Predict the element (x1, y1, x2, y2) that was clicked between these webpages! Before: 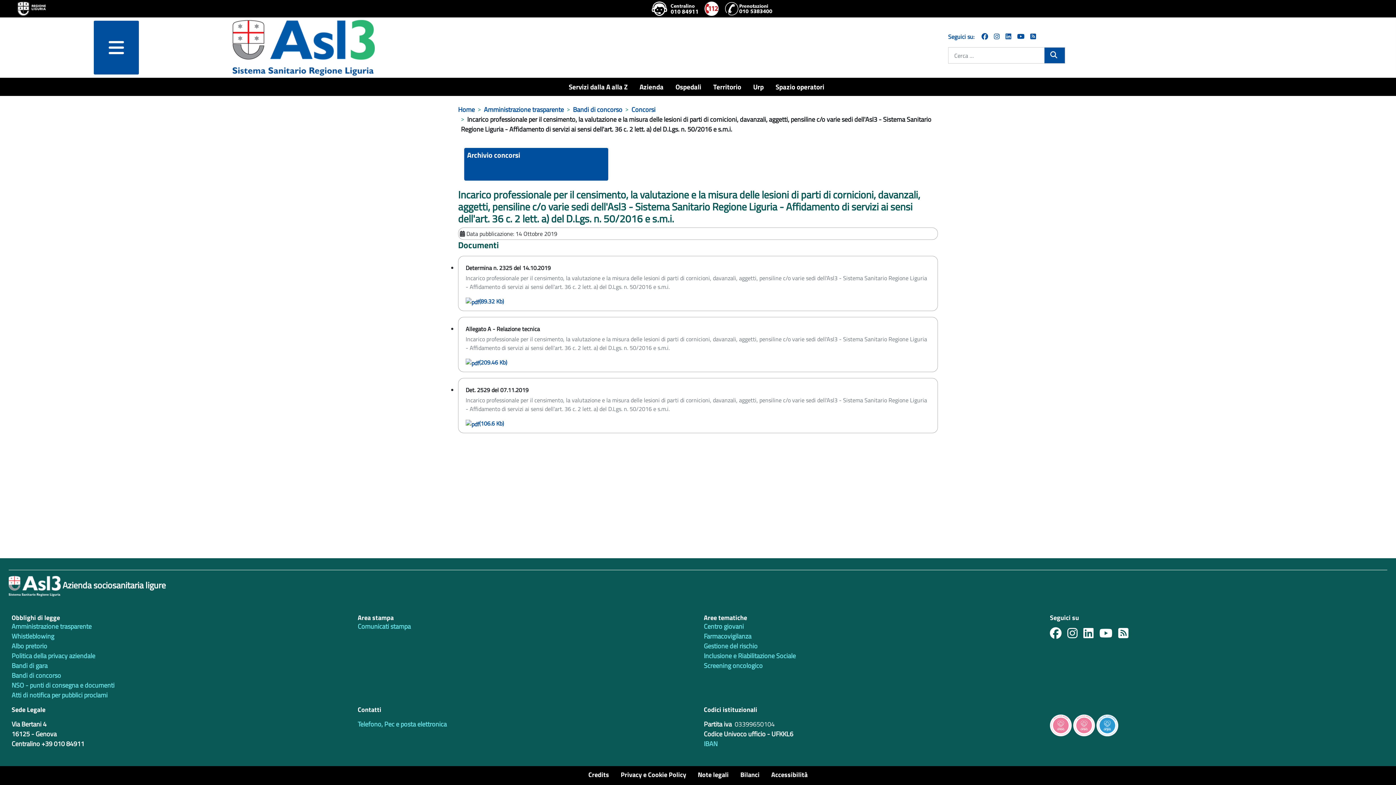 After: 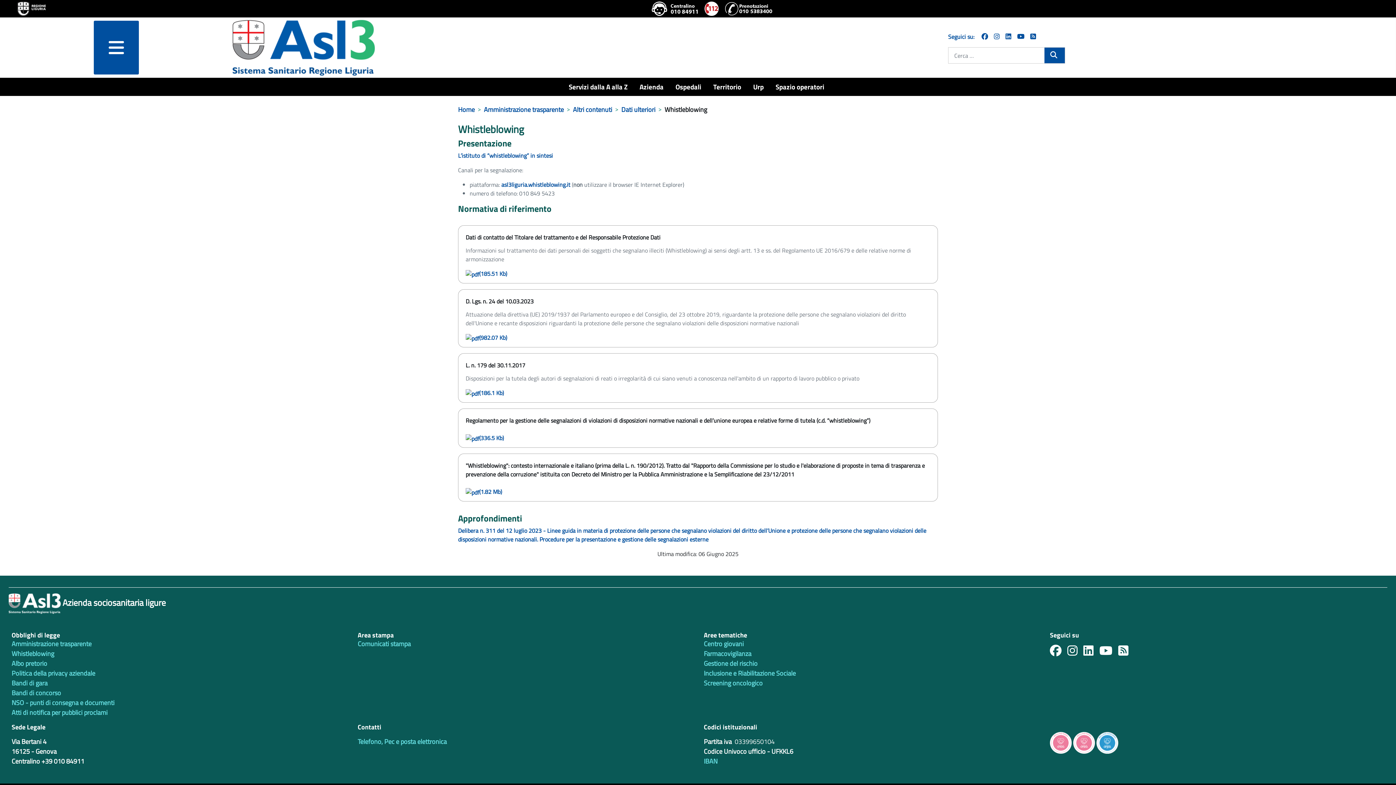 Action: label: Whistleblowing bbox: (11, 631, 54, 641)